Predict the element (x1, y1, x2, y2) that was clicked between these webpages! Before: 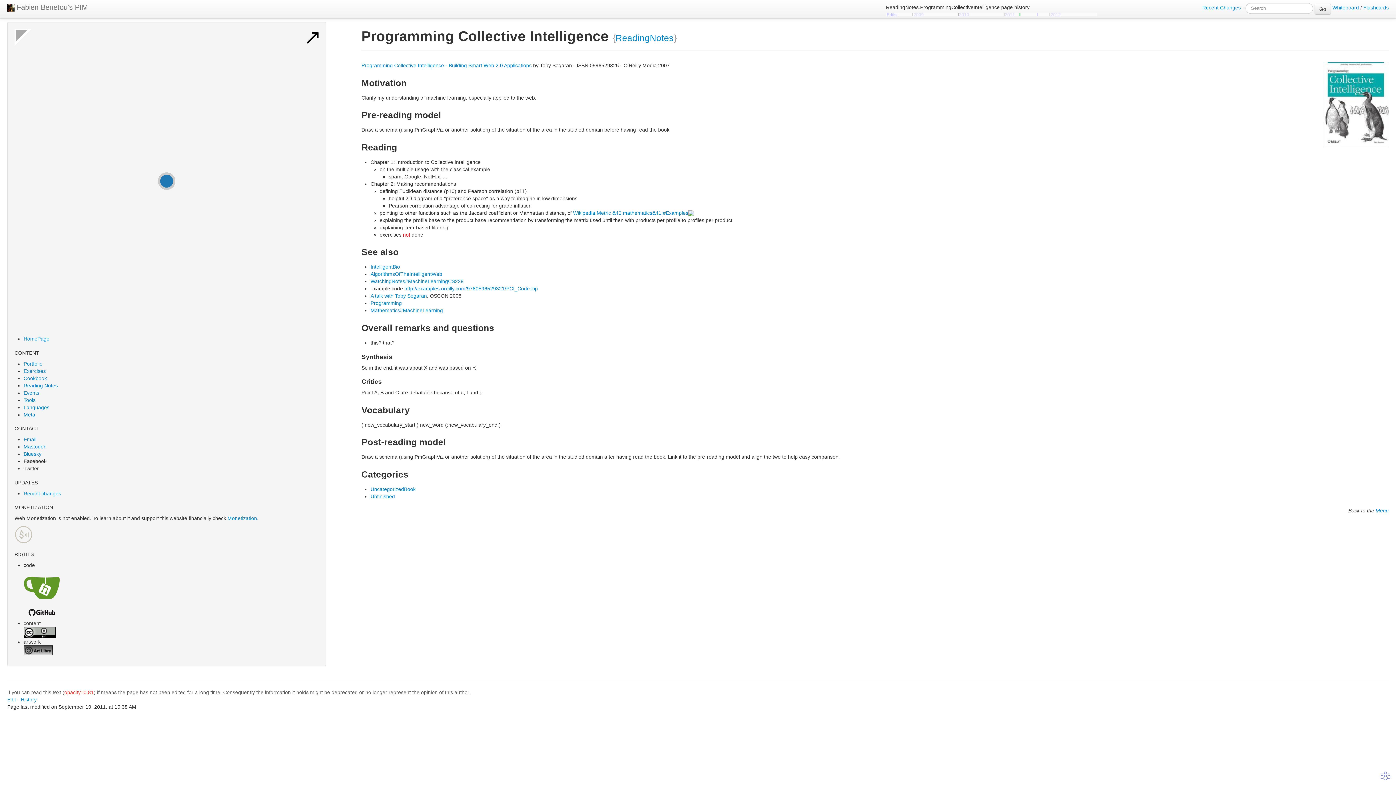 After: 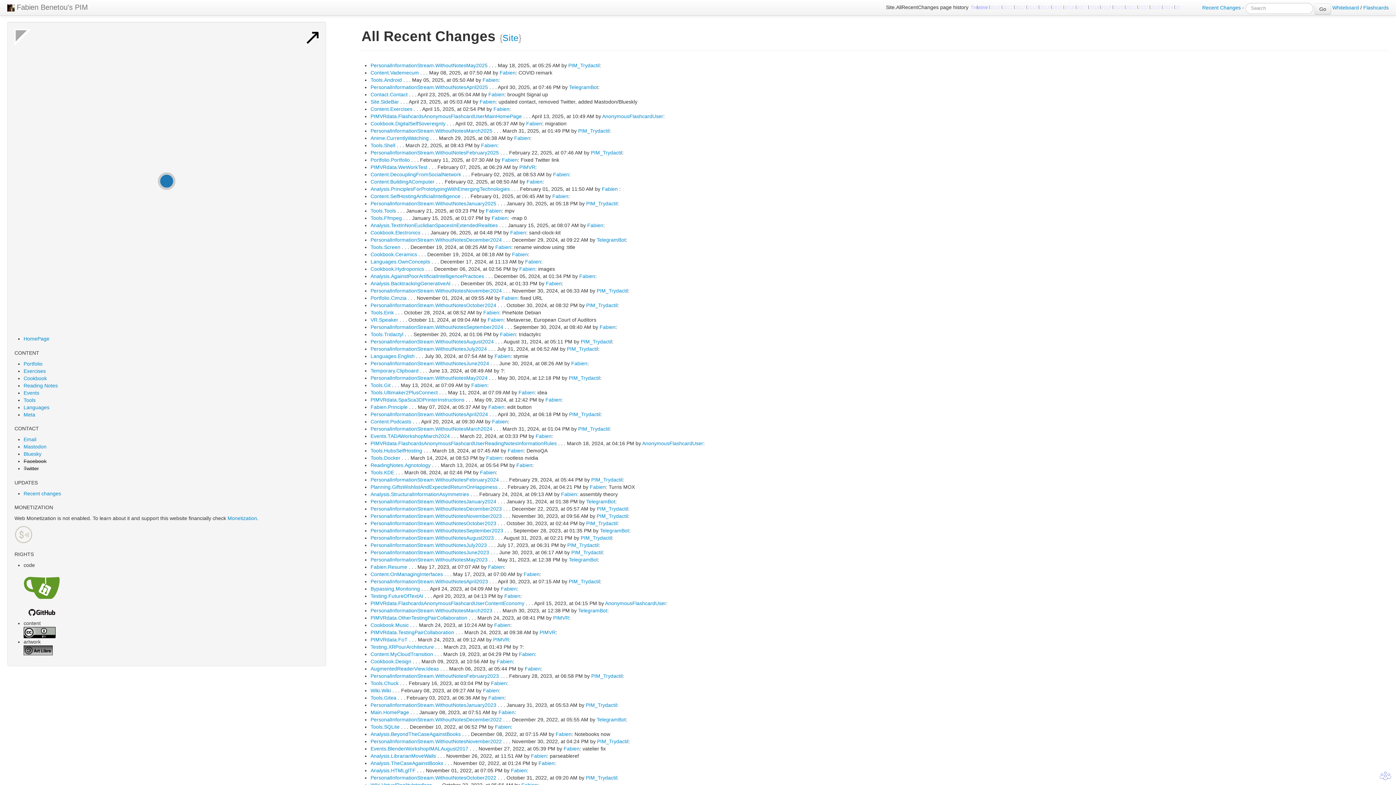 Action: bbox: (23, 490, 61, 496) label: Recent changes